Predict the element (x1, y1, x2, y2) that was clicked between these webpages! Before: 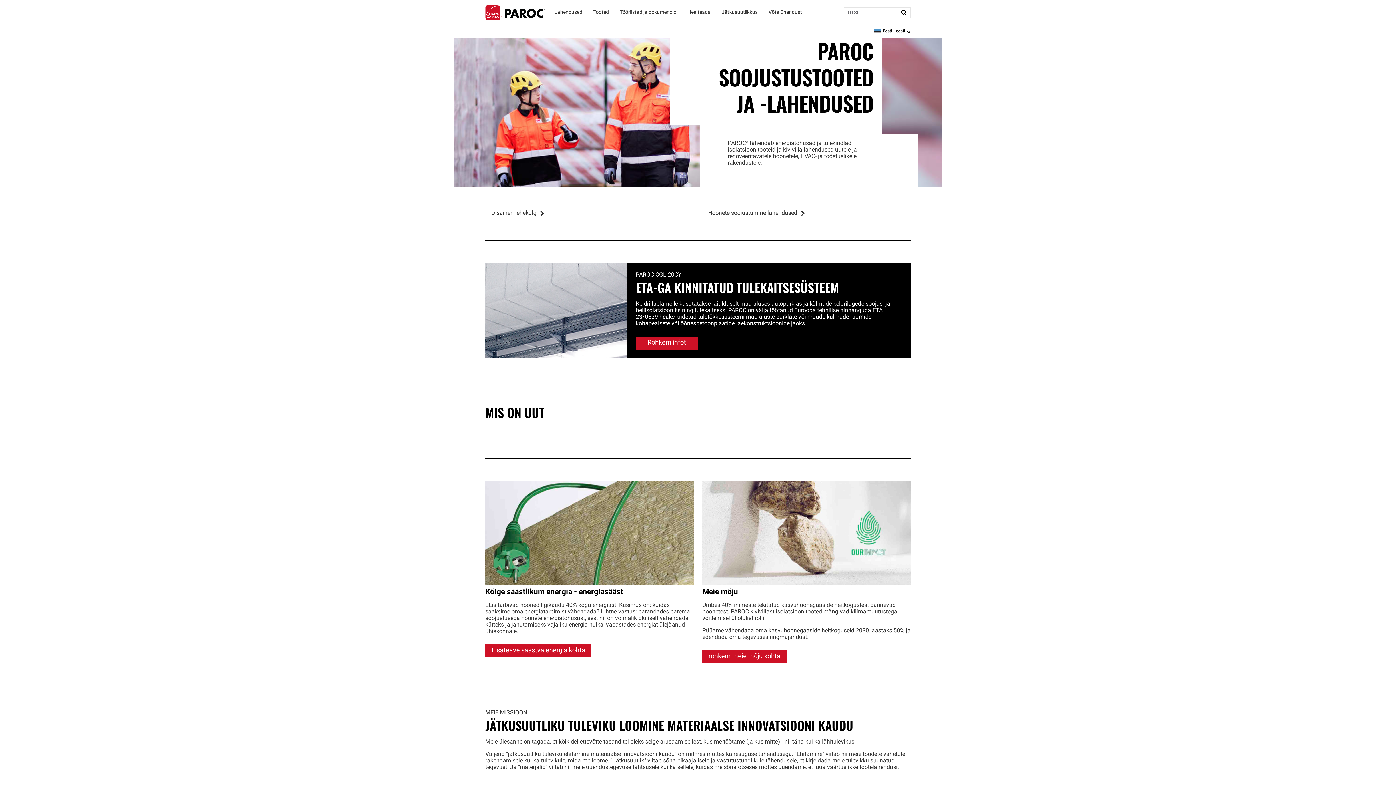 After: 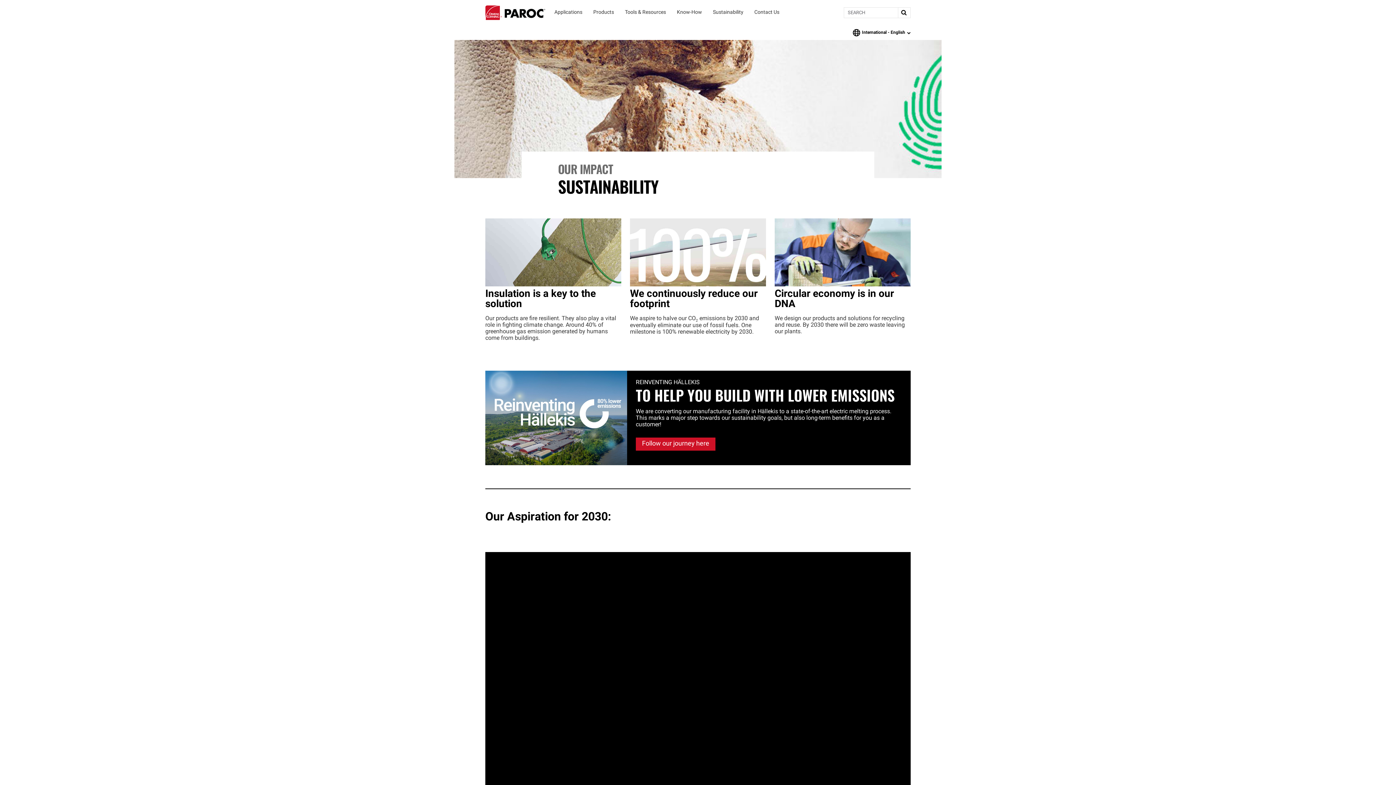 Action: label: Meie mõju bbox: (702, 588, 910, 596)